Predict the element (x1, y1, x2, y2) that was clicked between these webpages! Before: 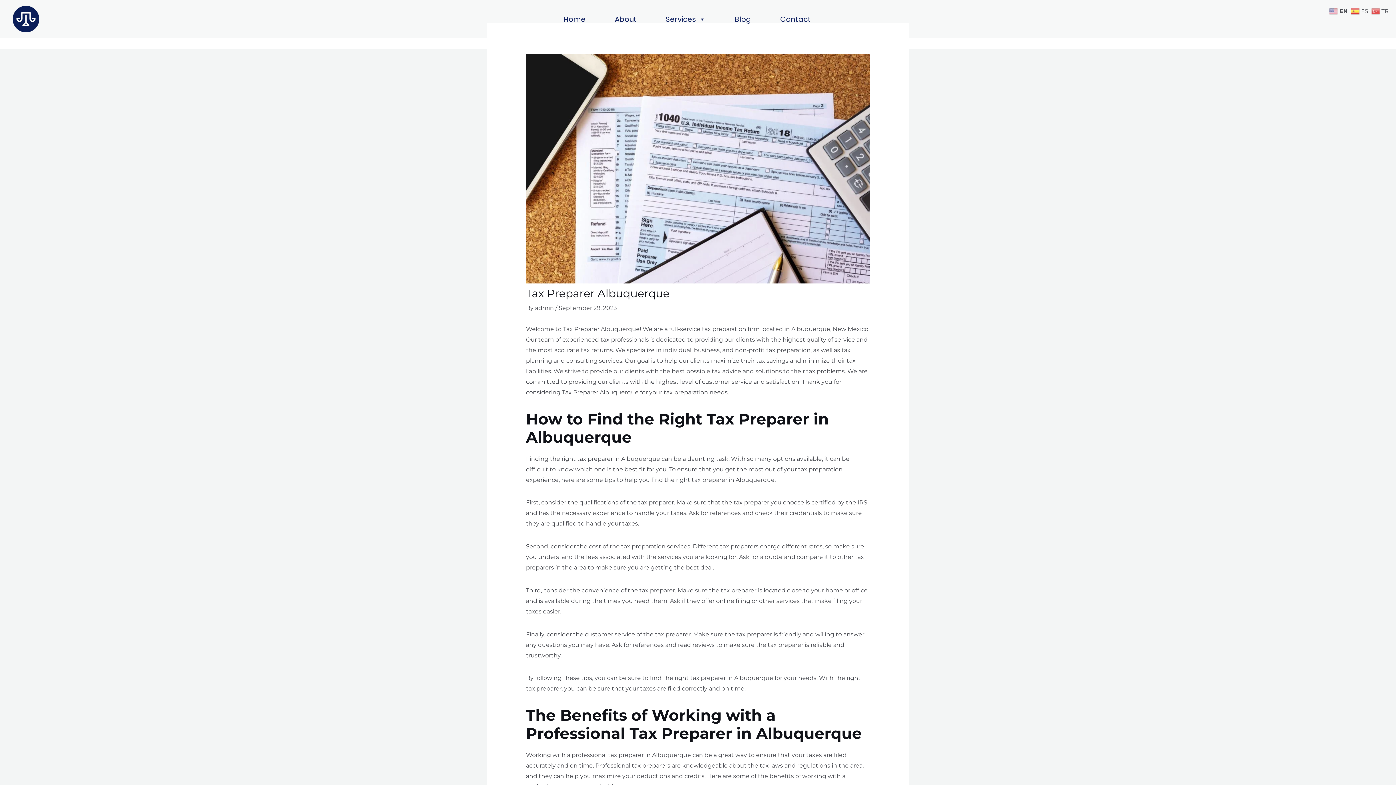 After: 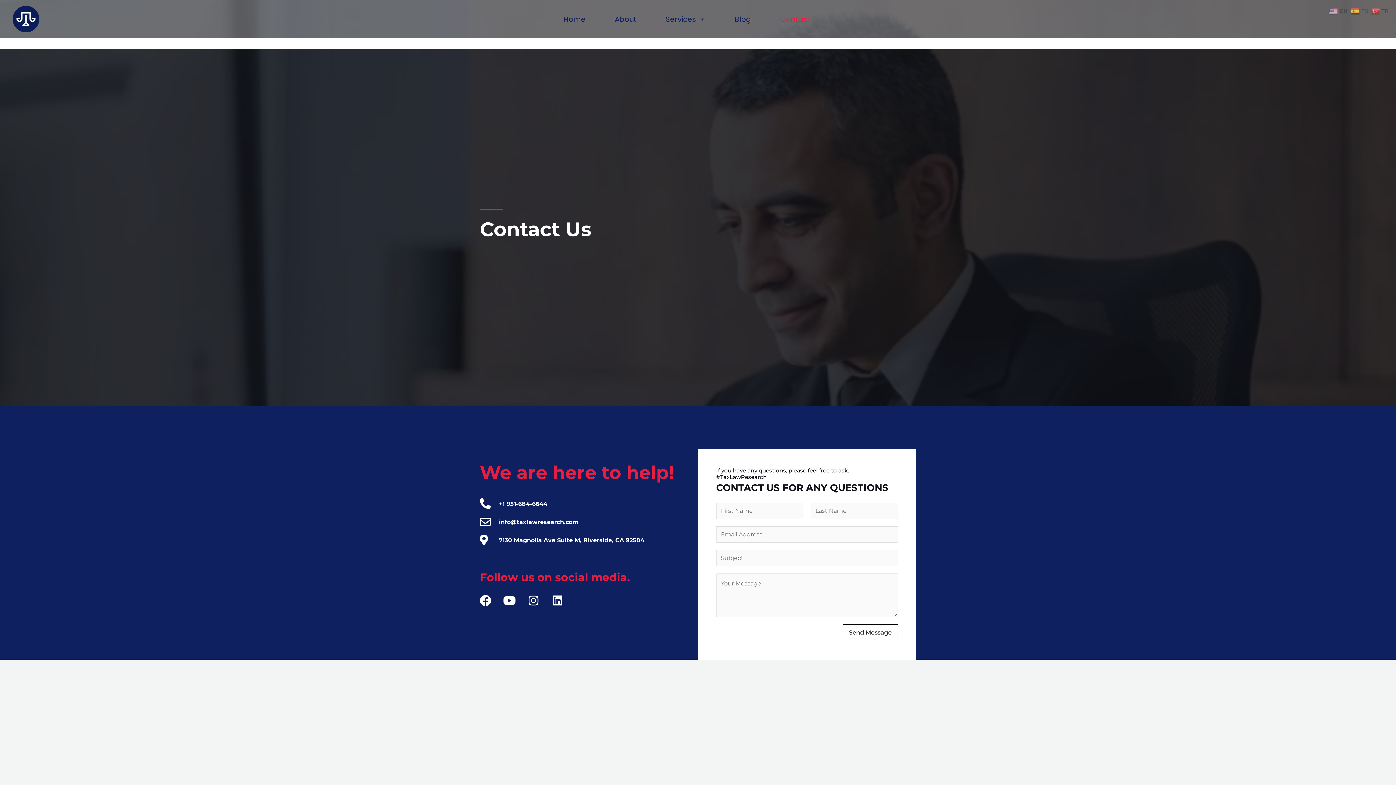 Action: bbox: (776, 11, 814, 26) label: Contact